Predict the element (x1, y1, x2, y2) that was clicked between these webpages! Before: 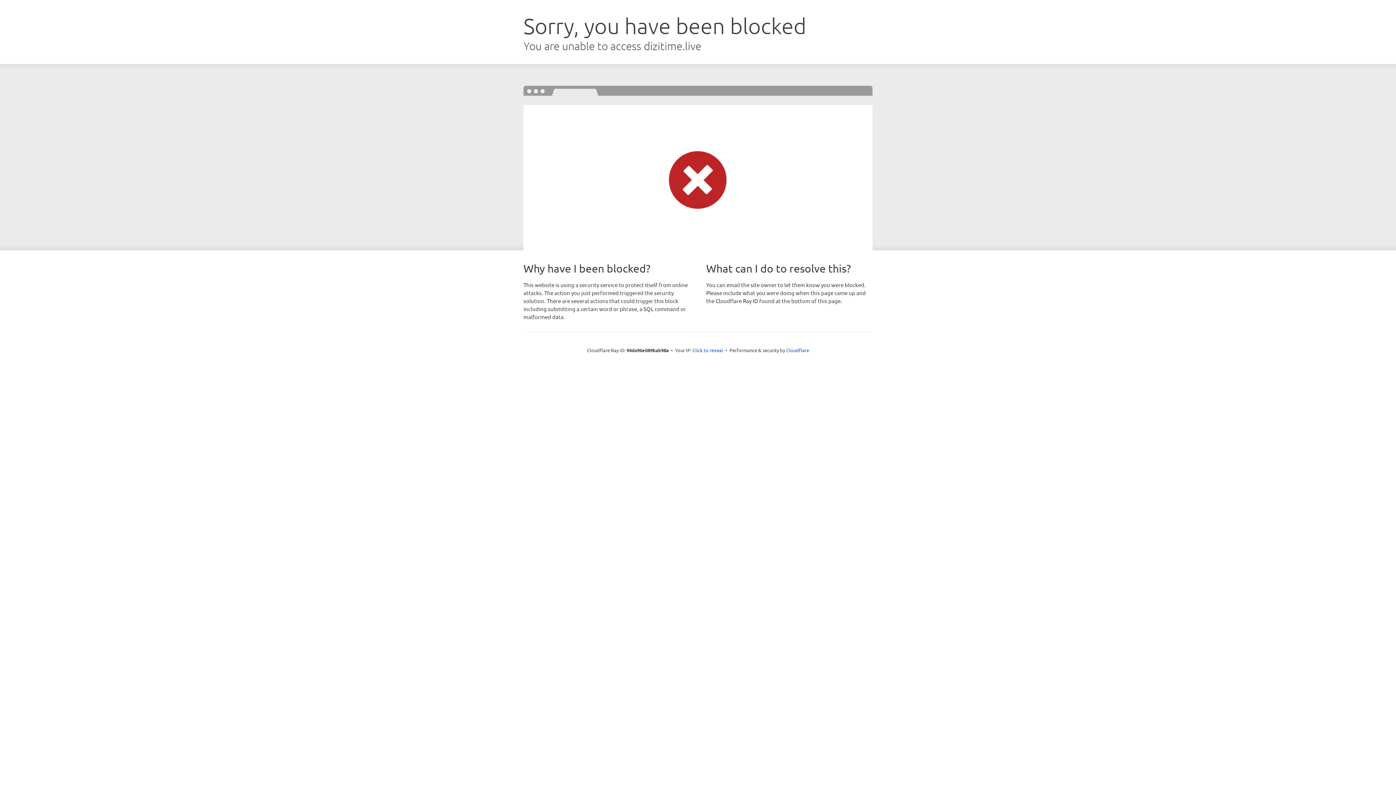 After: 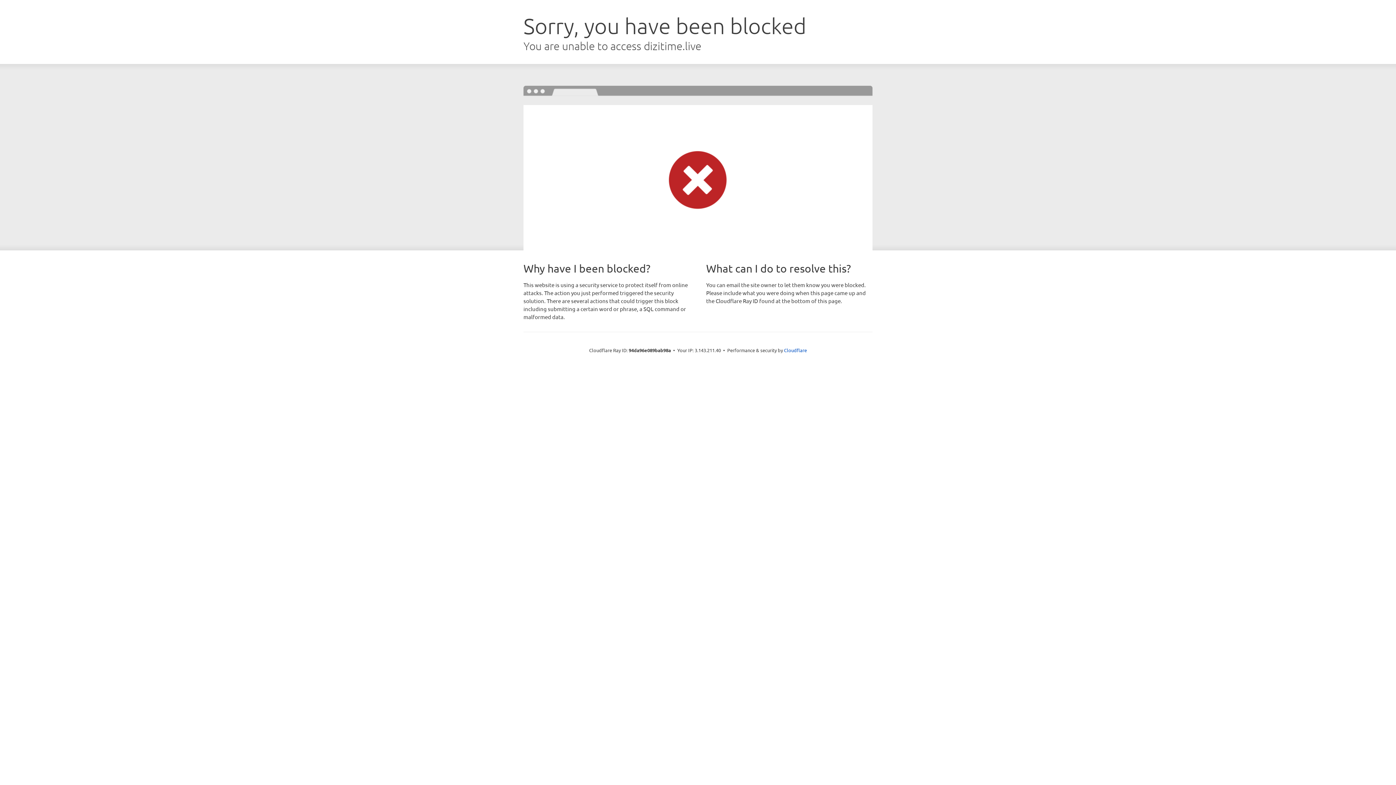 Action: label: Click to reveal bbox: (692, 346, 723, 353)